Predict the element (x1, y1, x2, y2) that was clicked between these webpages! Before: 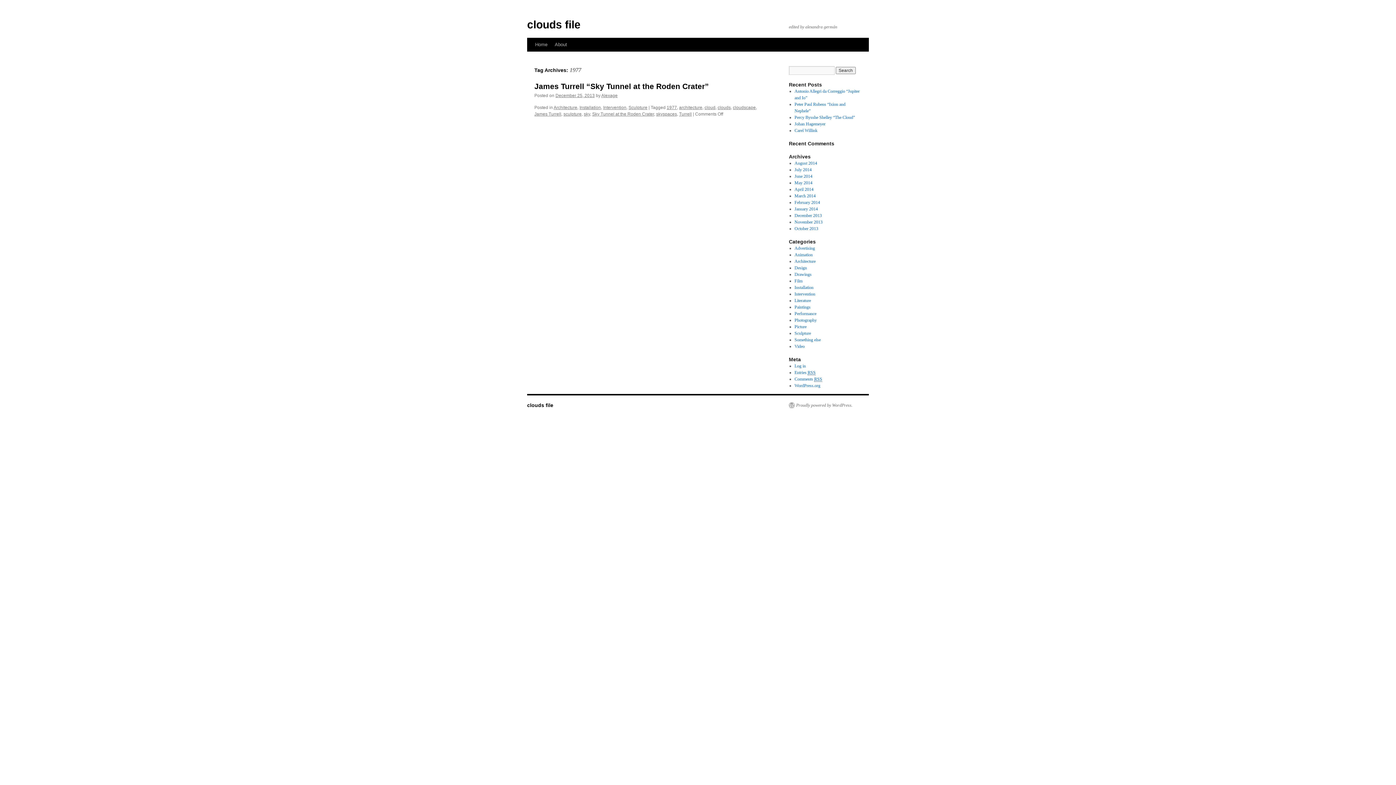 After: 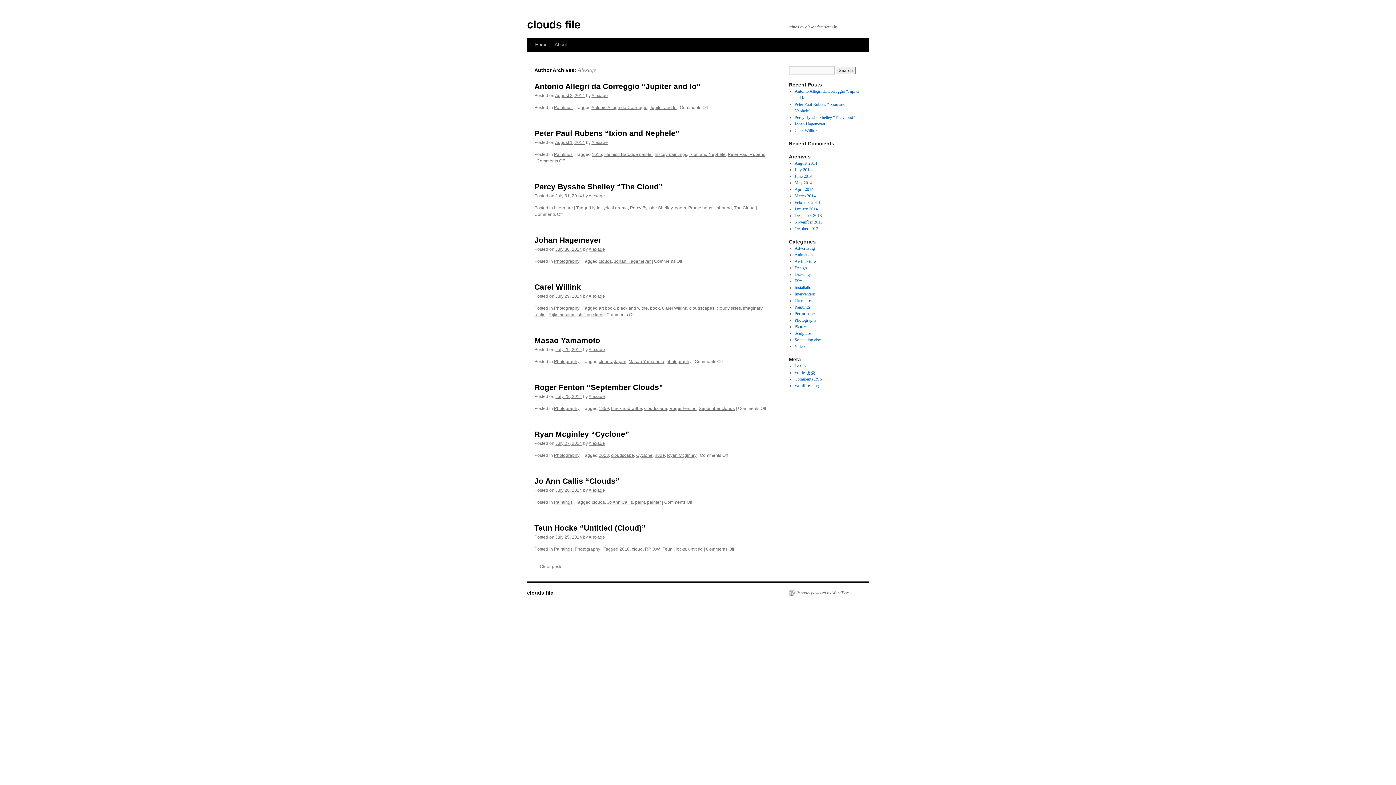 Action: bbox: (601, 93, 617, 98) label: Alexage